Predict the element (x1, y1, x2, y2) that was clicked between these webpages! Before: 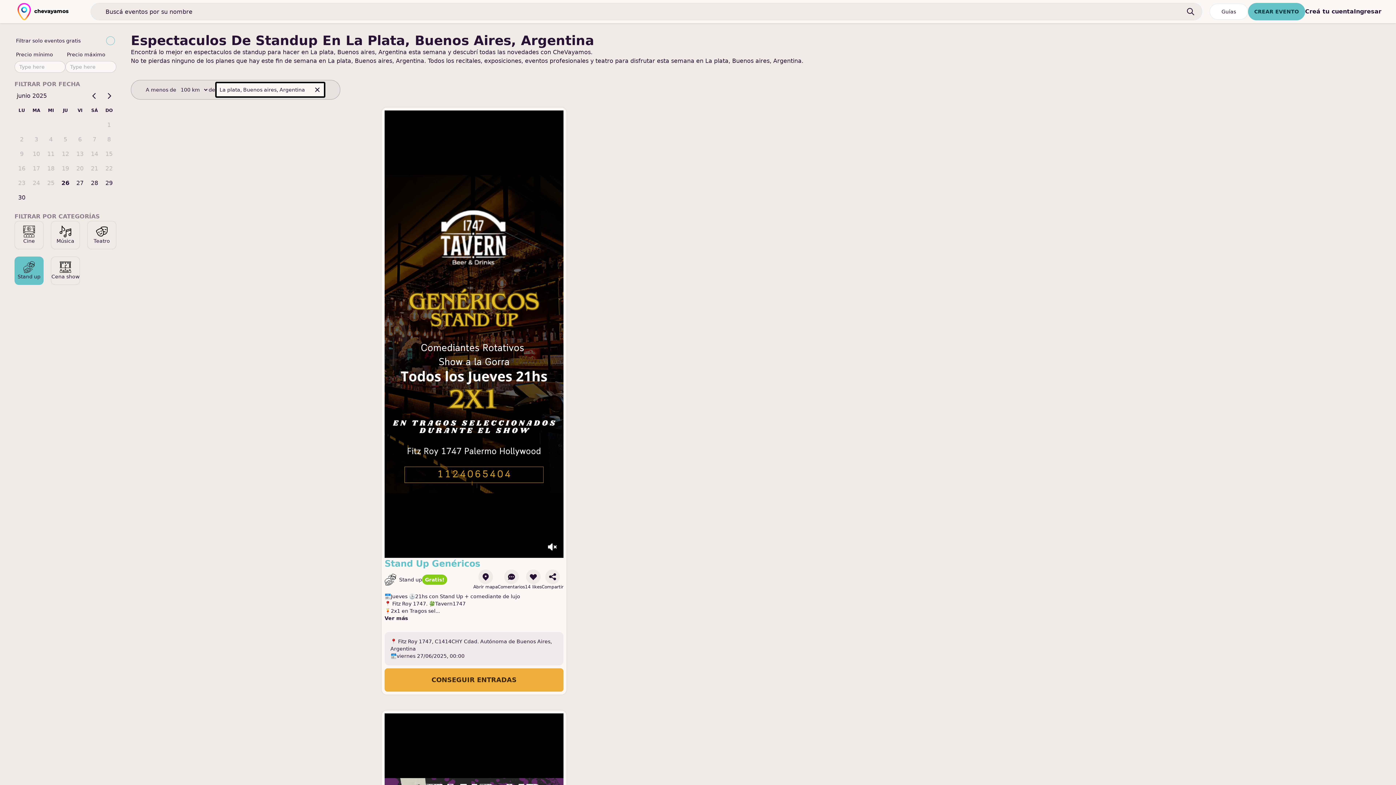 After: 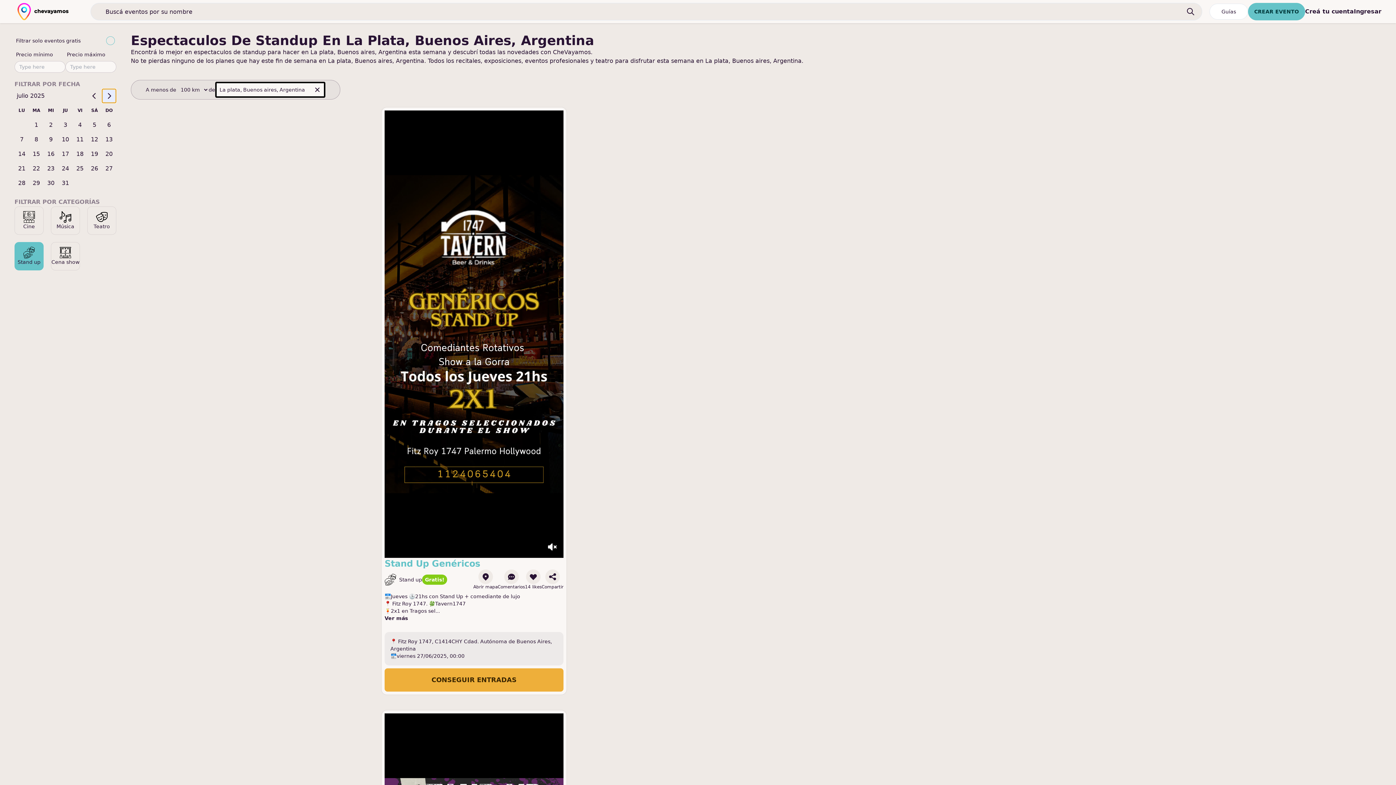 Action: label: Go to next month bbox: (101, 88, 116, 103)